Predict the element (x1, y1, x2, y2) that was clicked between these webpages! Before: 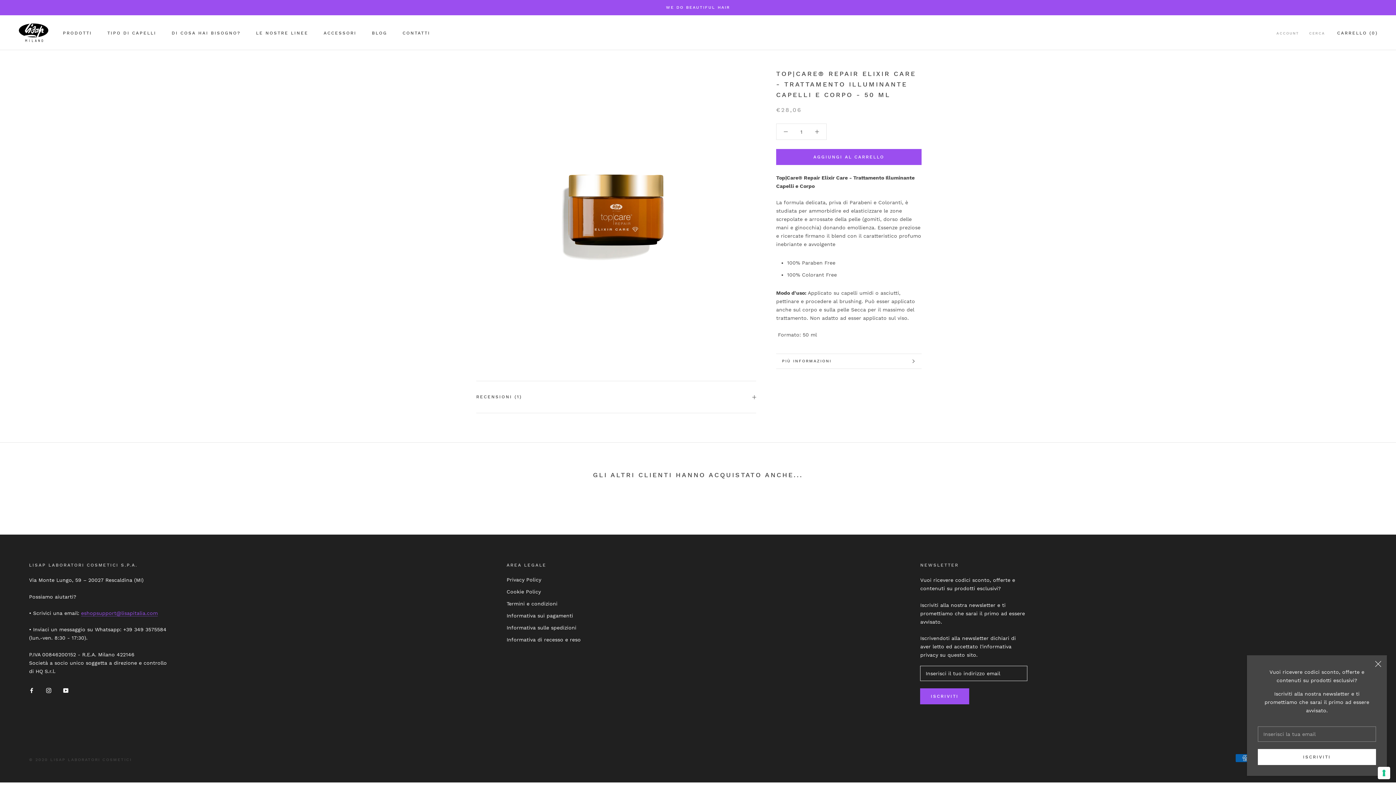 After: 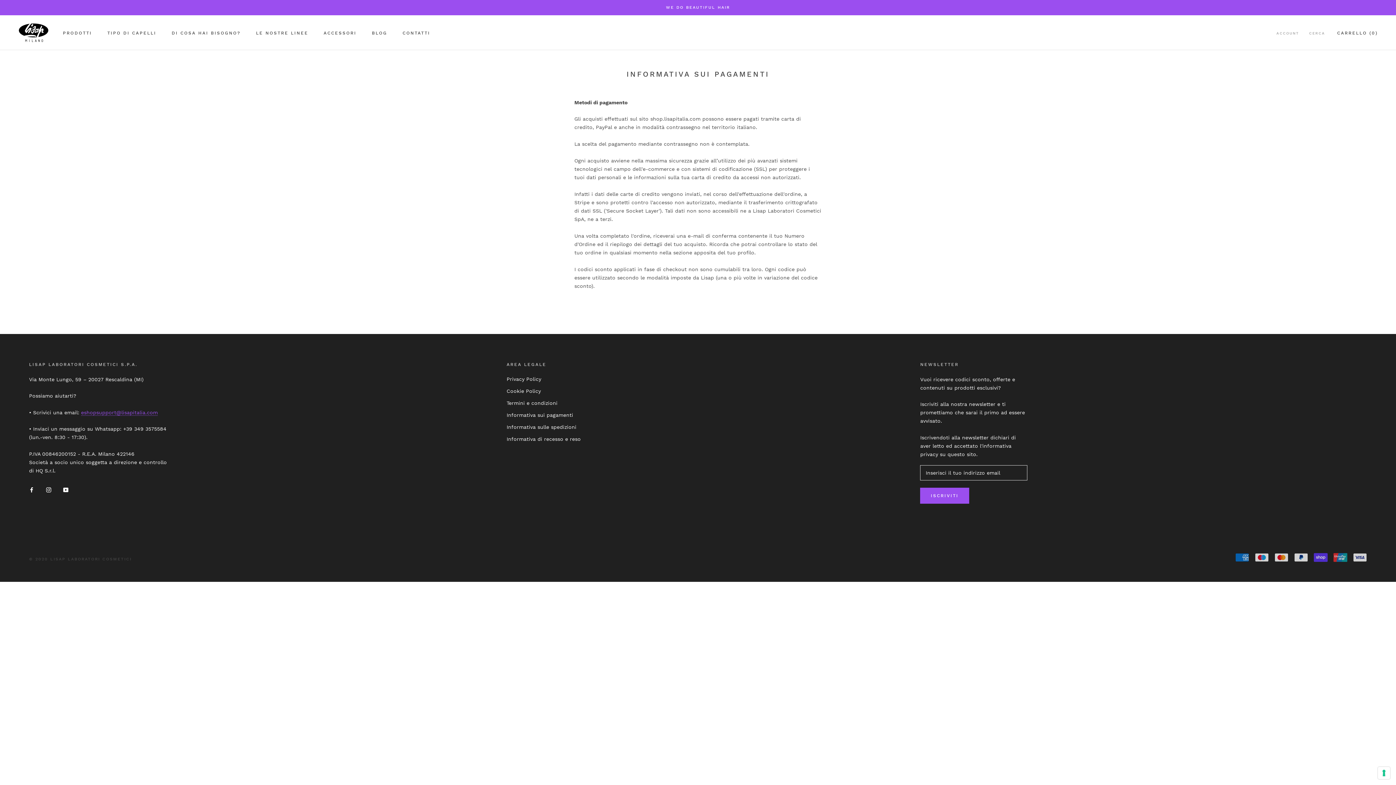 Action: label: Informativa sui pagamenti bbox: (506, 612, 580, 620)